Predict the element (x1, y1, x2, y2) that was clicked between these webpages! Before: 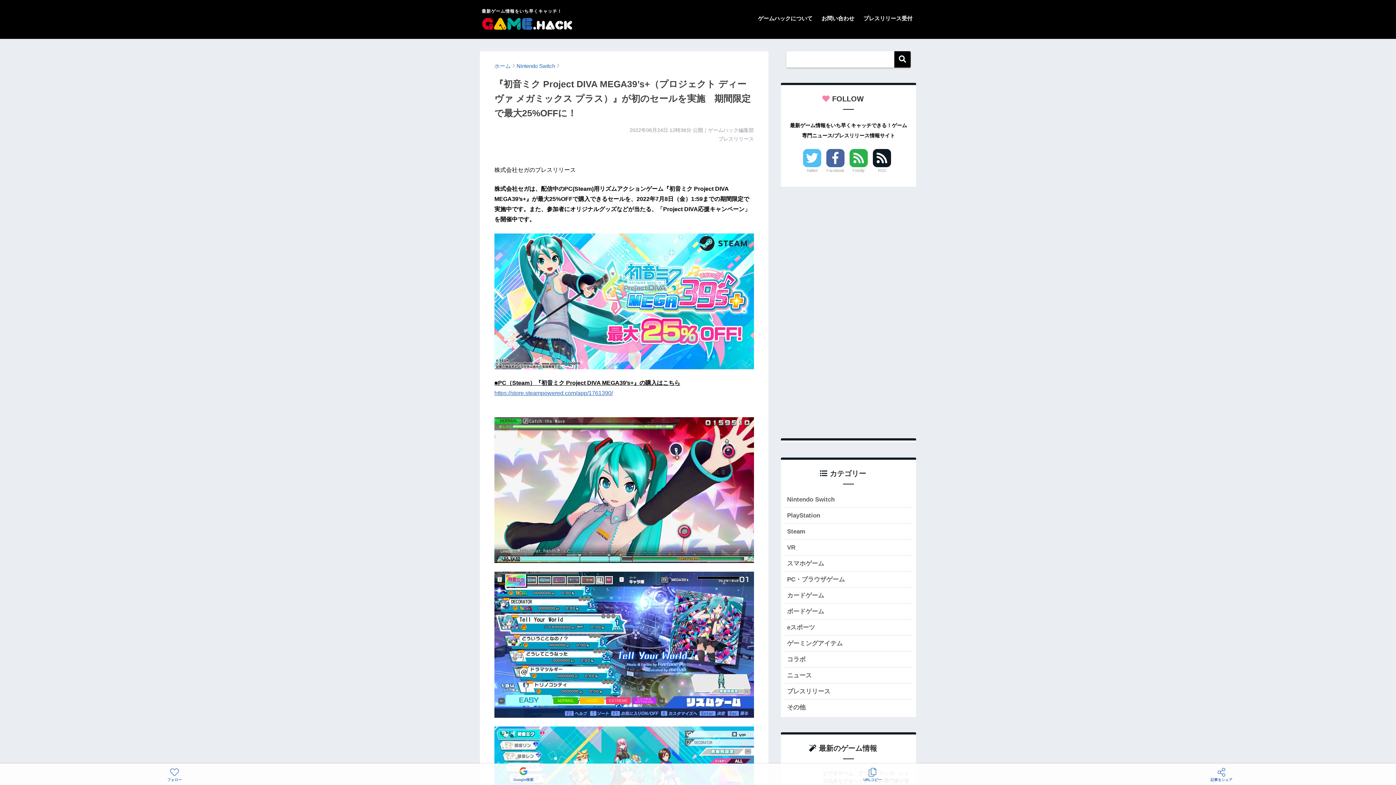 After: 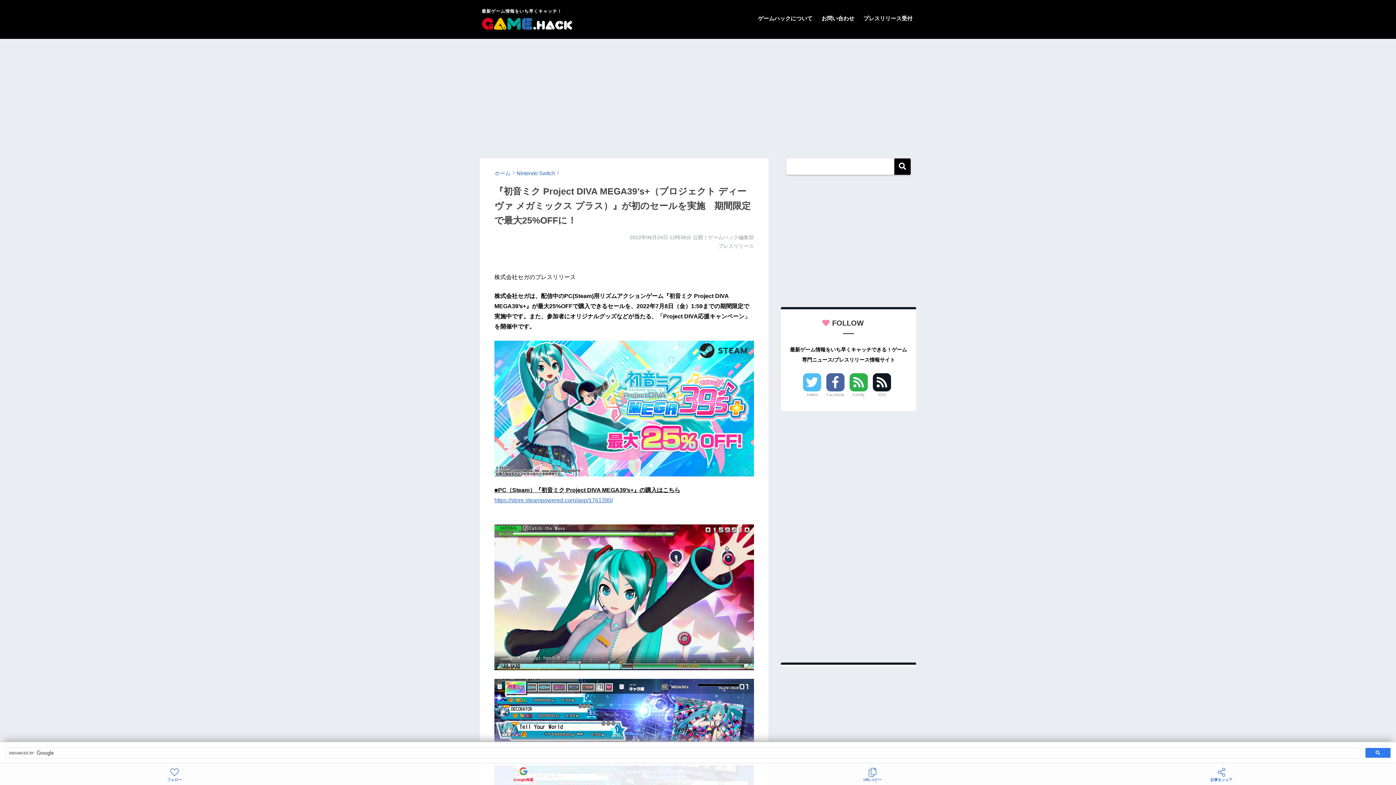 Action: label: Google検索 bbox: (349, 764, 698, 785)